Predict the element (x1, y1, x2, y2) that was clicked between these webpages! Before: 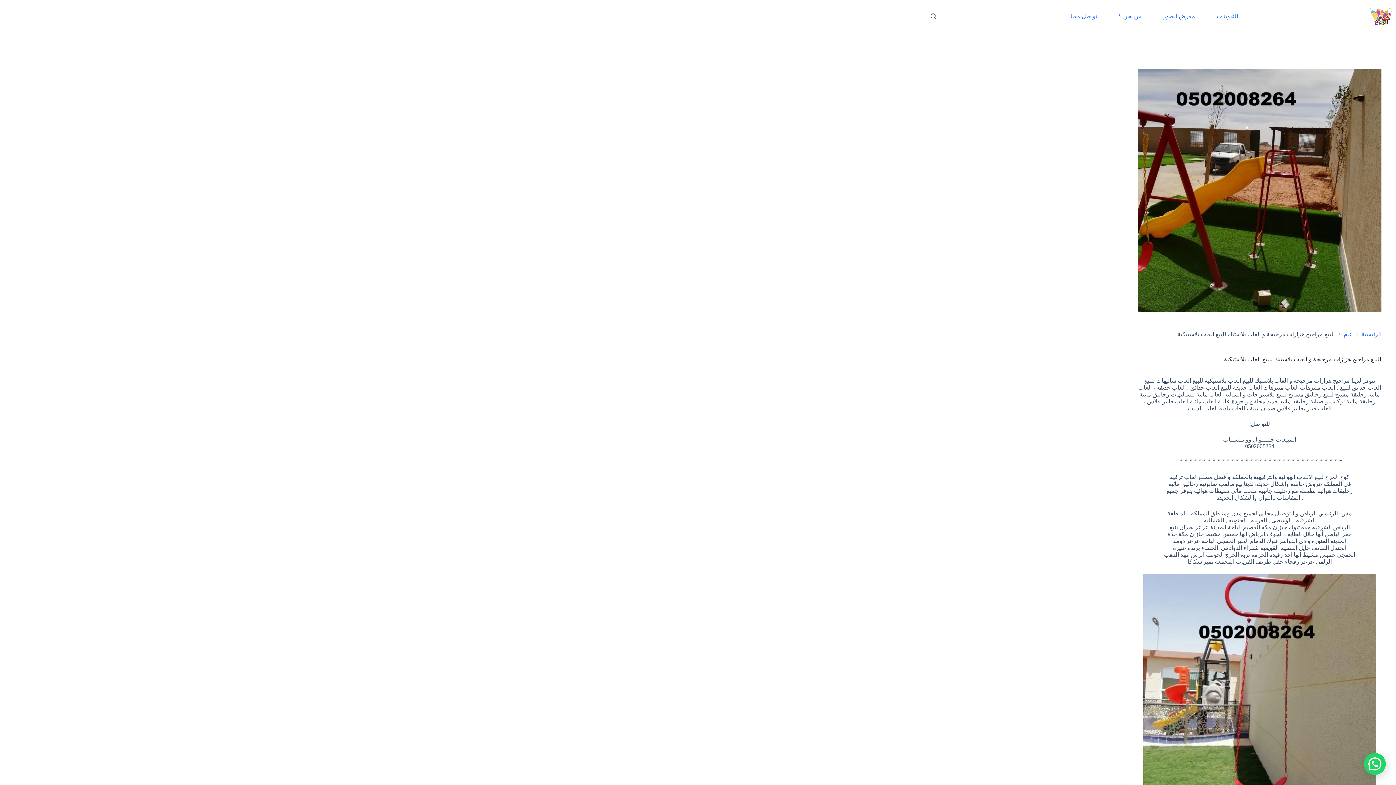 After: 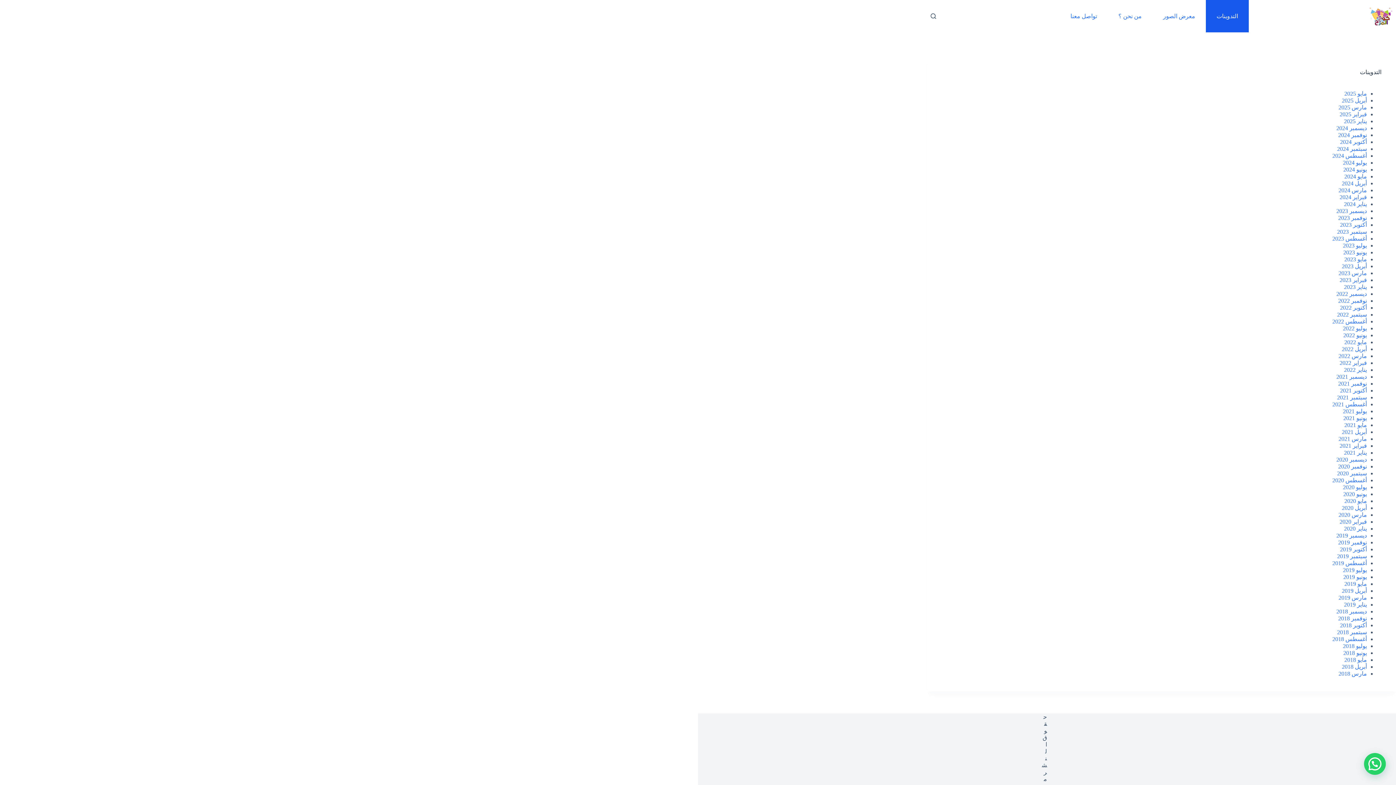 Action: label: التدوينات bbox: (1206, 0, 1249, 32)